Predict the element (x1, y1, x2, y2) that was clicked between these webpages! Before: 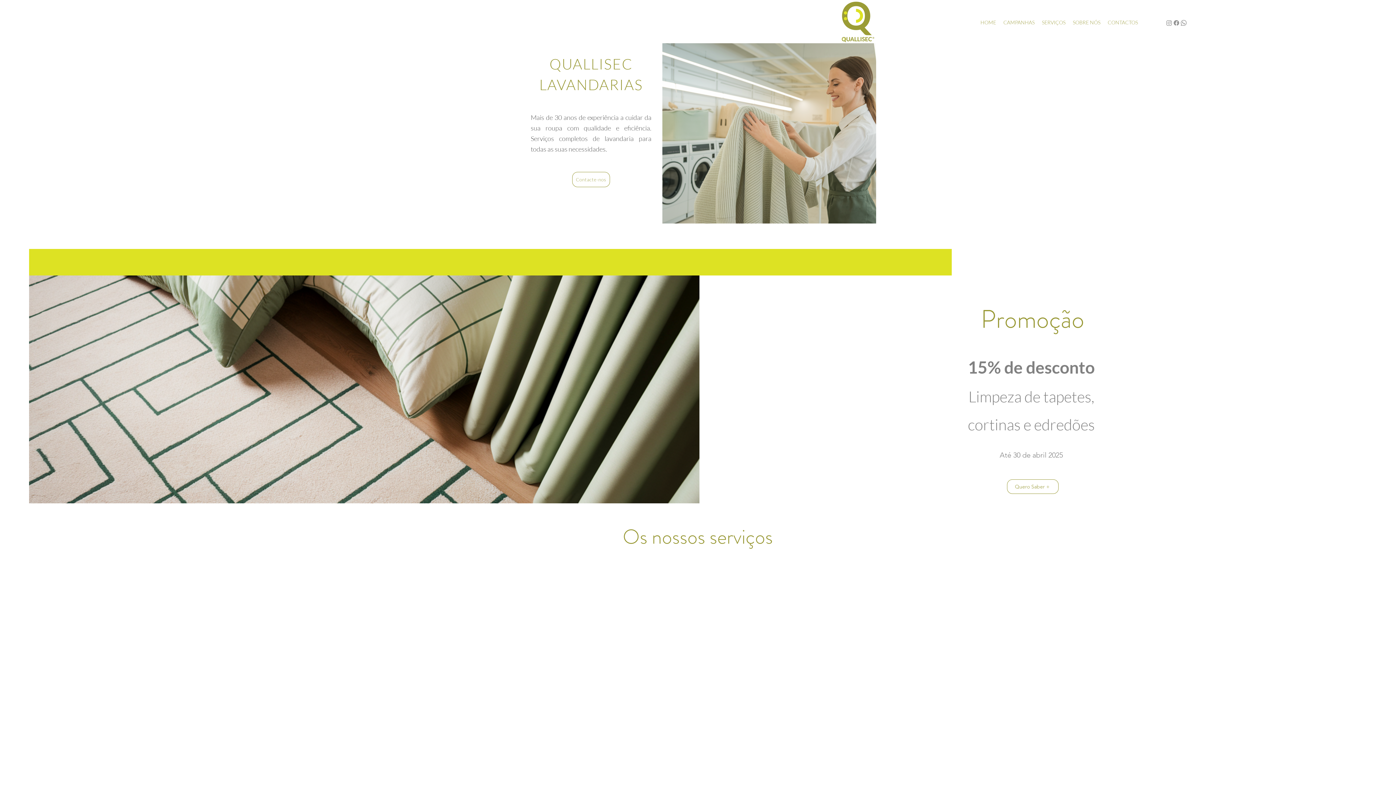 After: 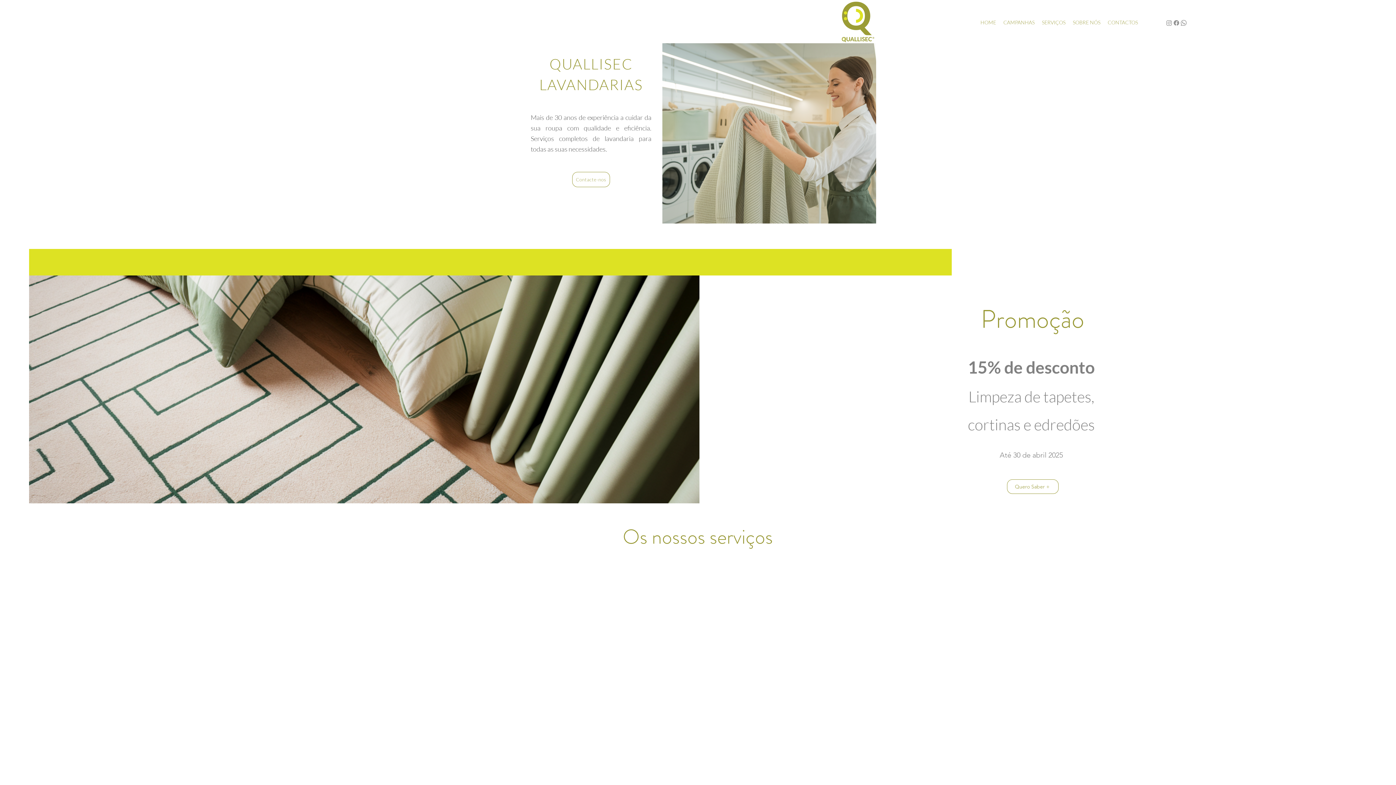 Action: bbox: (1165, 19, 1173, 26) label: instagram